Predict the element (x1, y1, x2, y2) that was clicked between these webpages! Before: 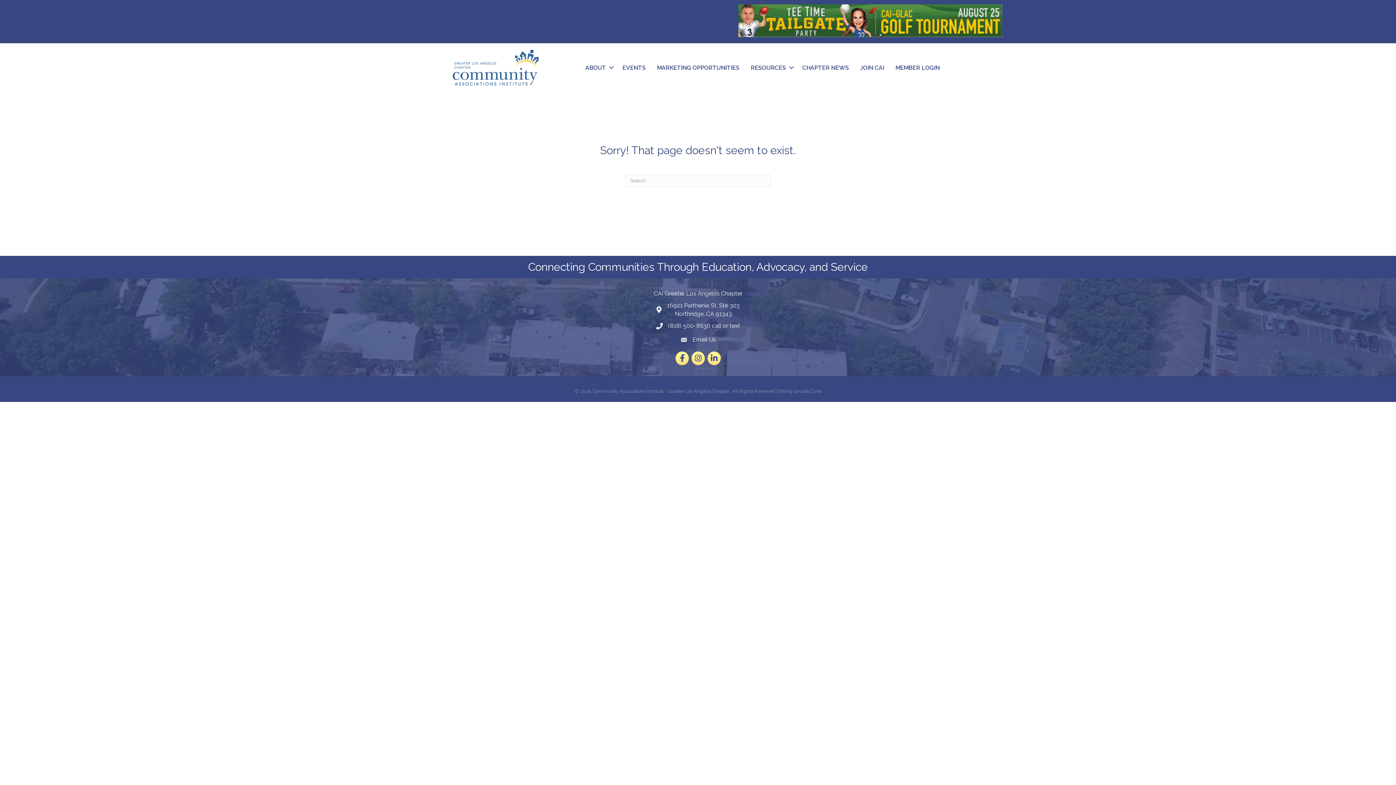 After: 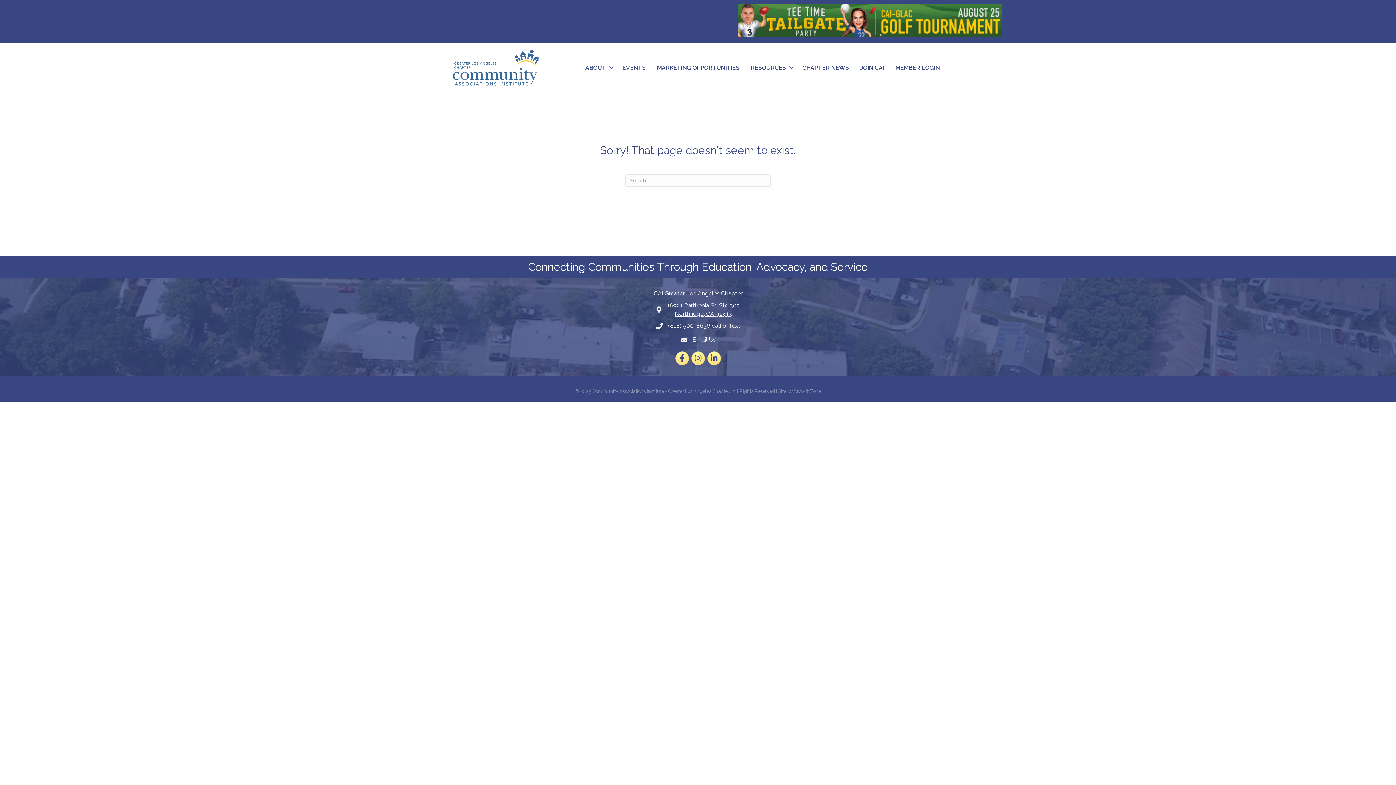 Action: label: 16921 Parthenia St, Ste 303
Northridge, CA 91343 bbox: (667, 301, 739, 318)